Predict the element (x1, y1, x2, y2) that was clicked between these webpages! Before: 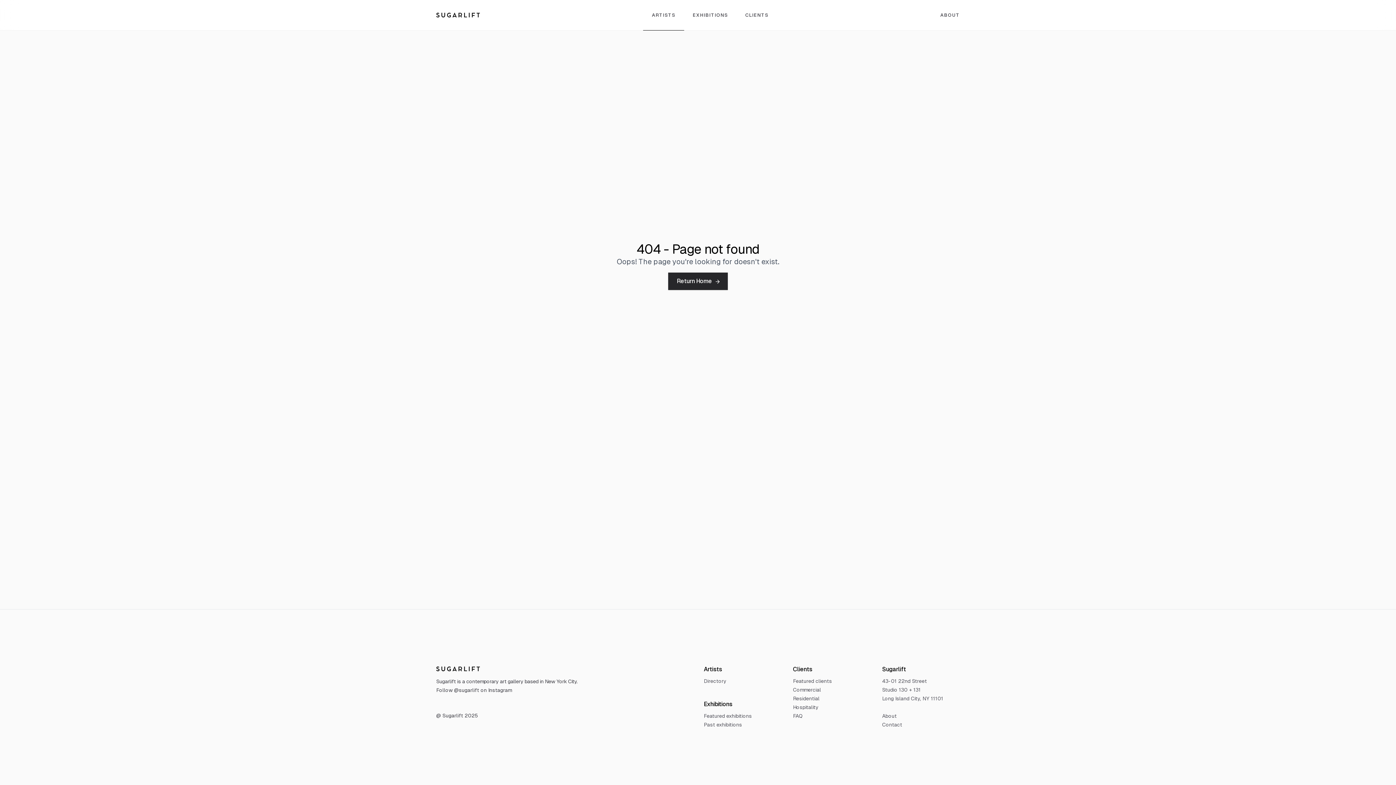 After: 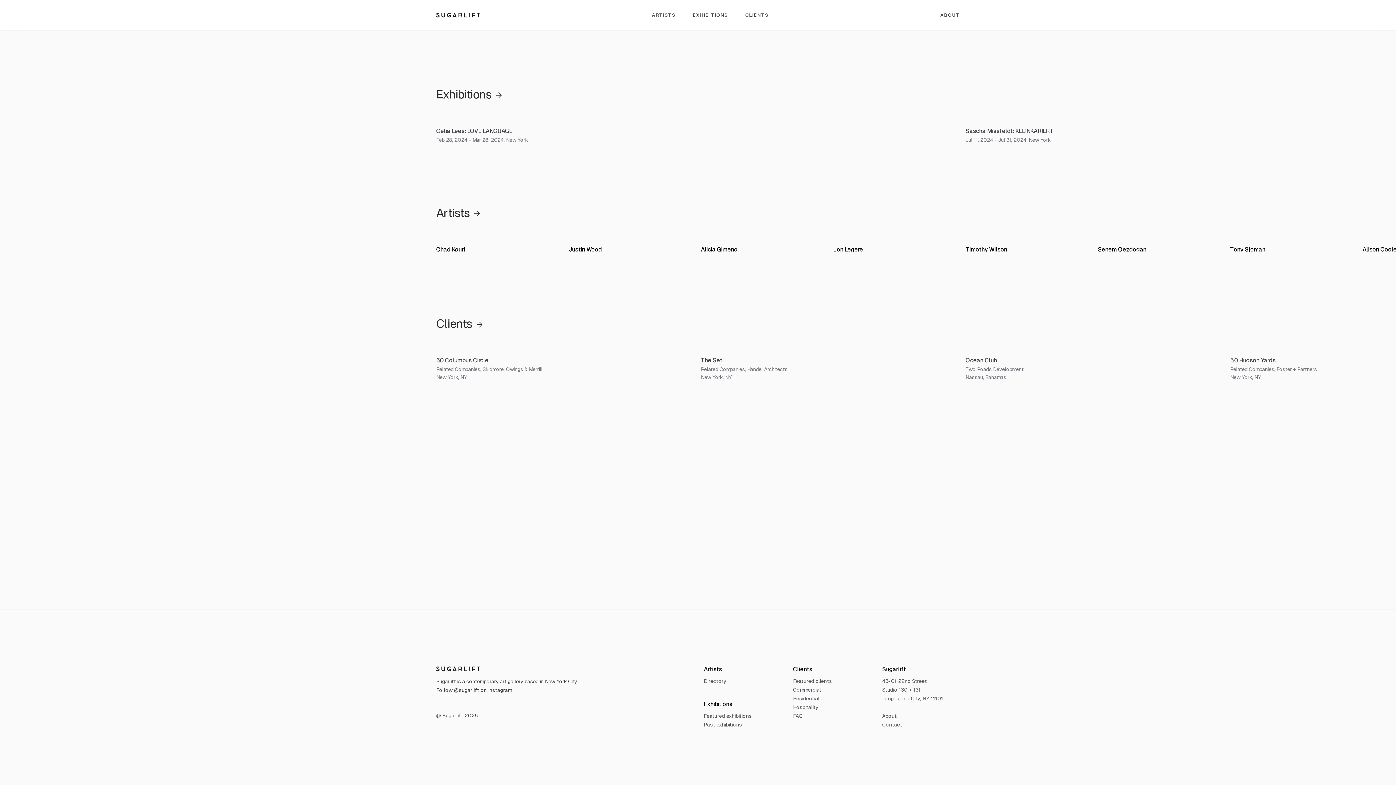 Action: bbox: (668, 272, 728, 290) label: Return Home